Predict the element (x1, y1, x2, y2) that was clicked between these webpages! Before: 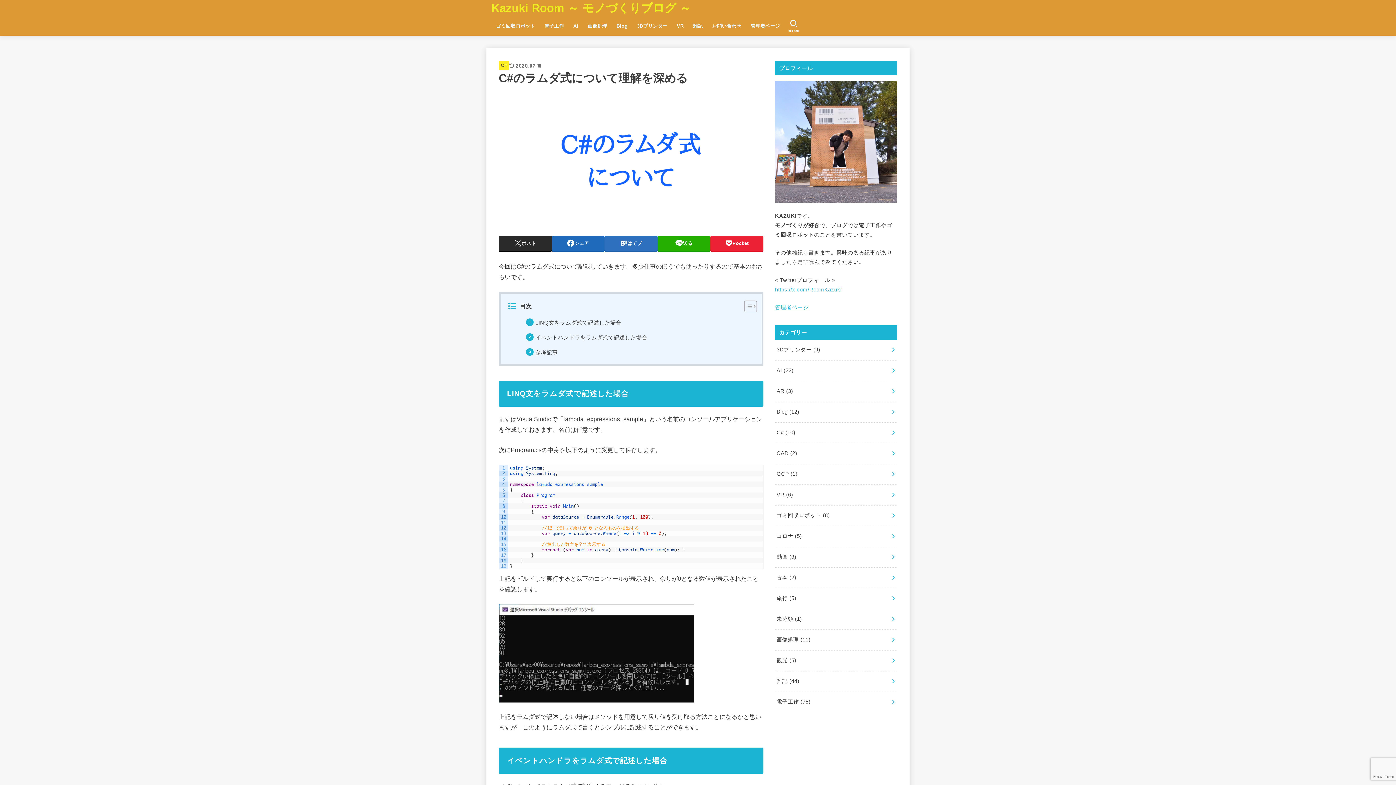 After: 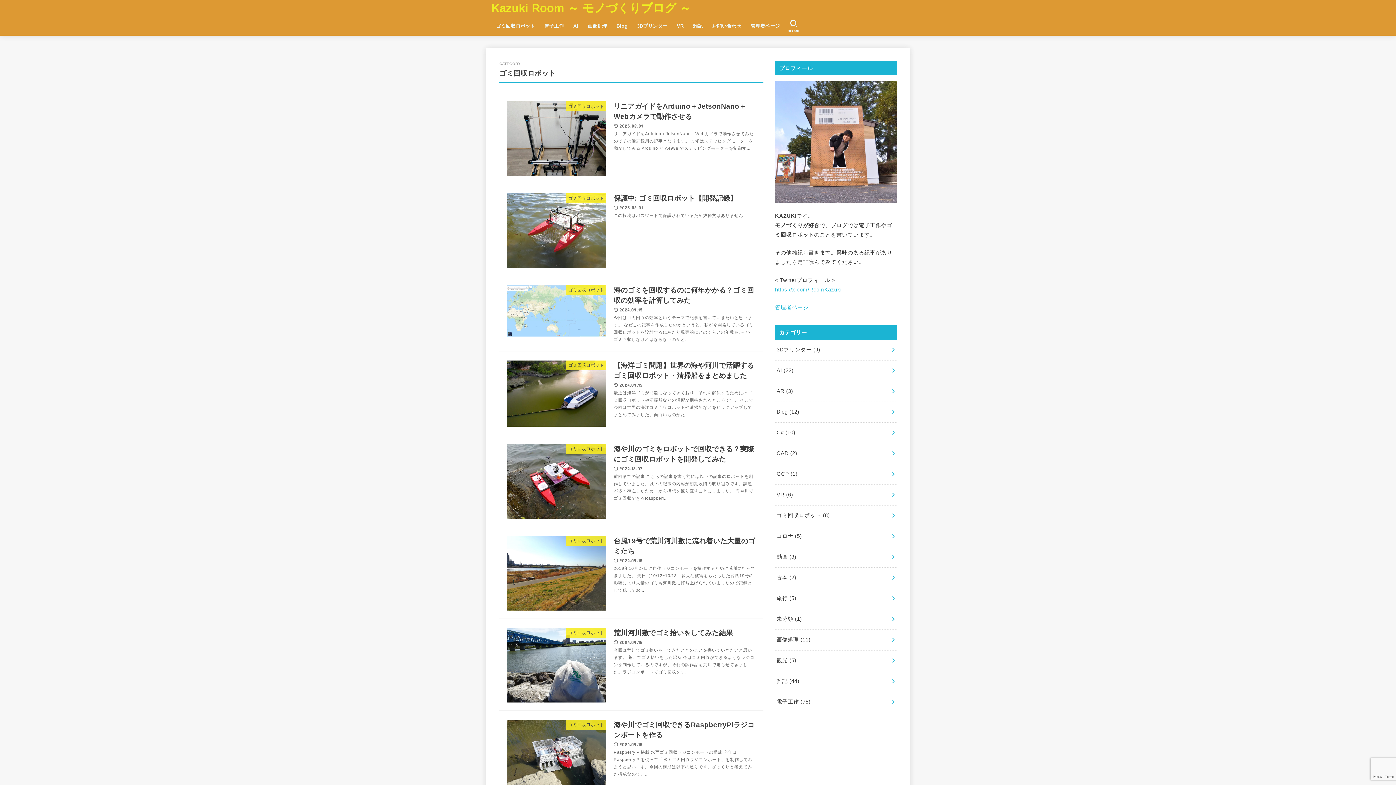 Action: bbox: (491, 18, 539, 33) label: ゴミ回収ロボット